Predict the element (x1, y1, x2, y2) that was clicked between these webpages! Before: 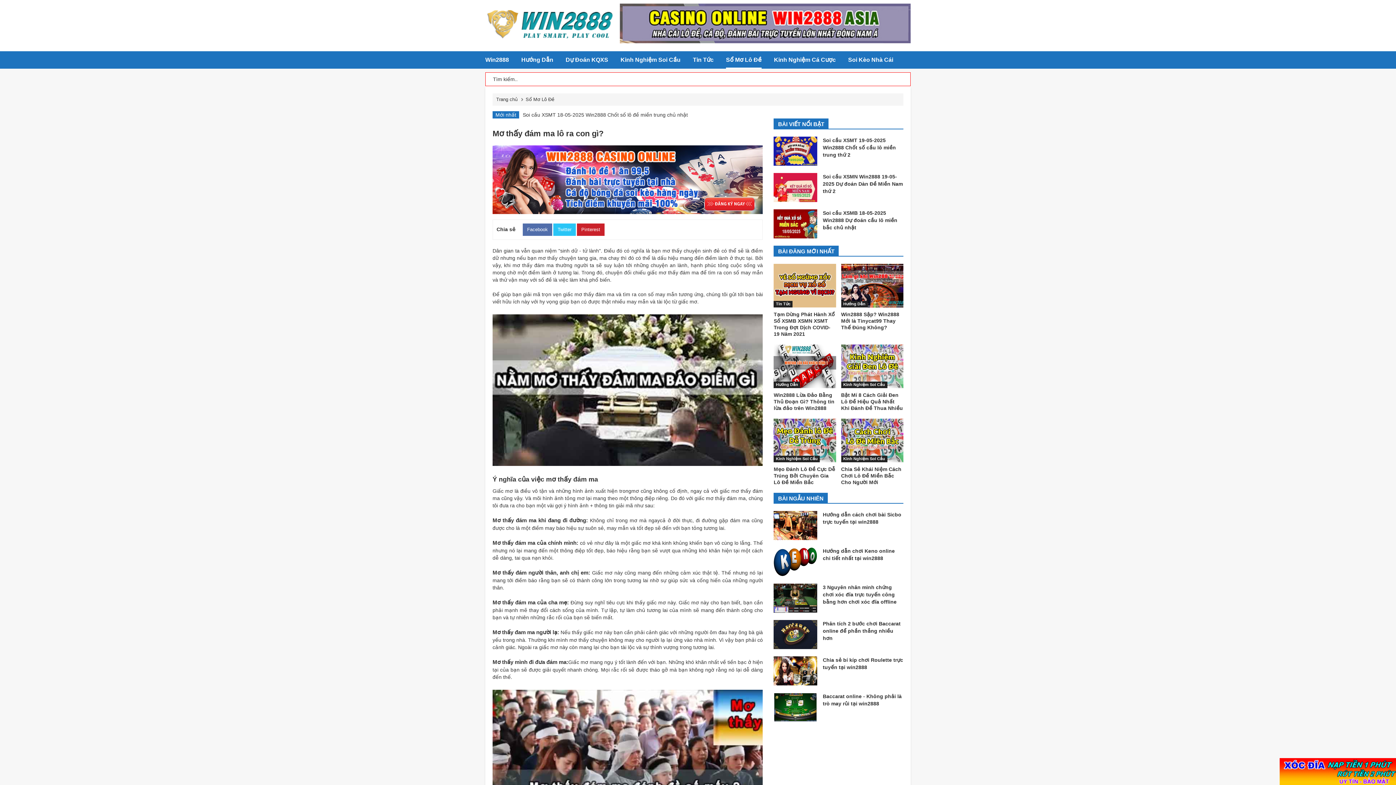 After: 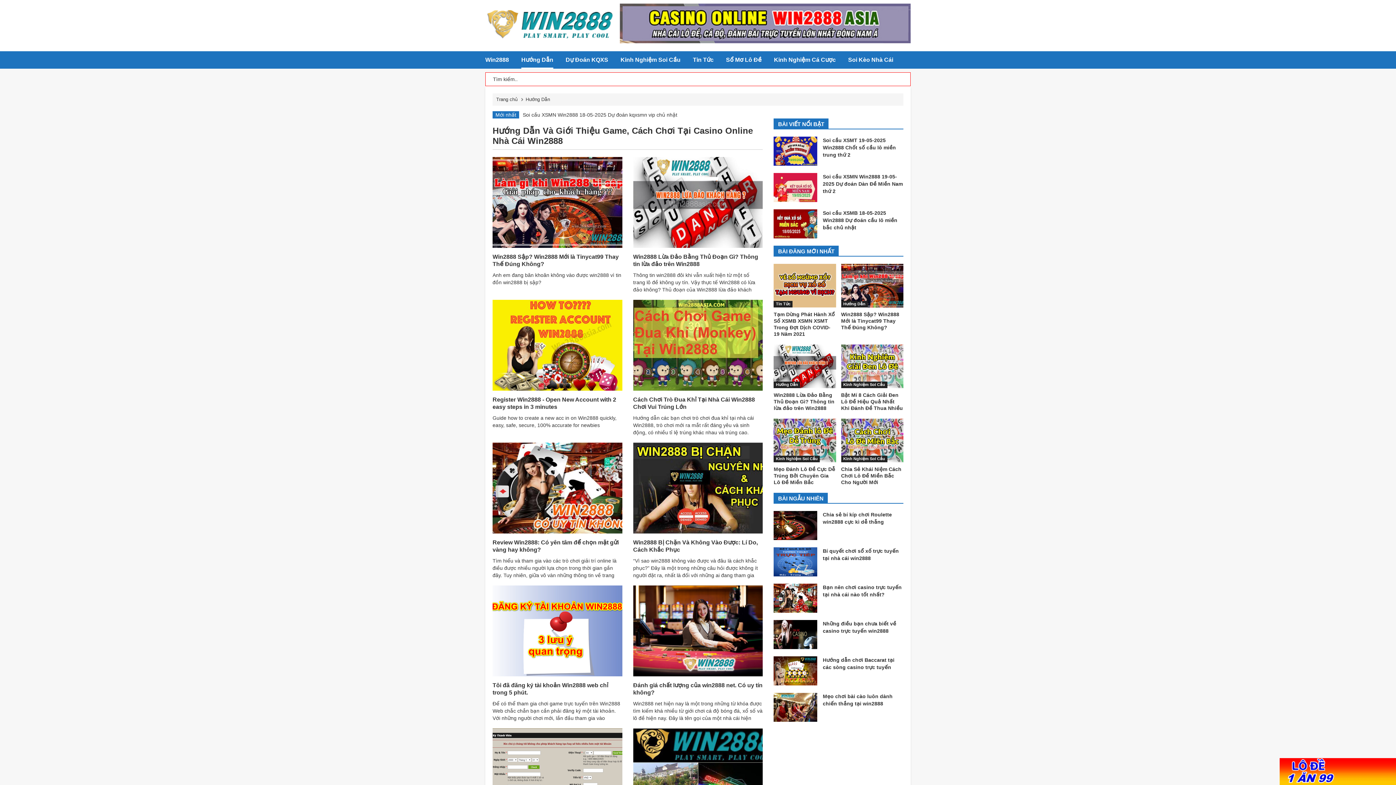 Action: label: Hướng Dẫn bbox: (841, 301, 867, 307)